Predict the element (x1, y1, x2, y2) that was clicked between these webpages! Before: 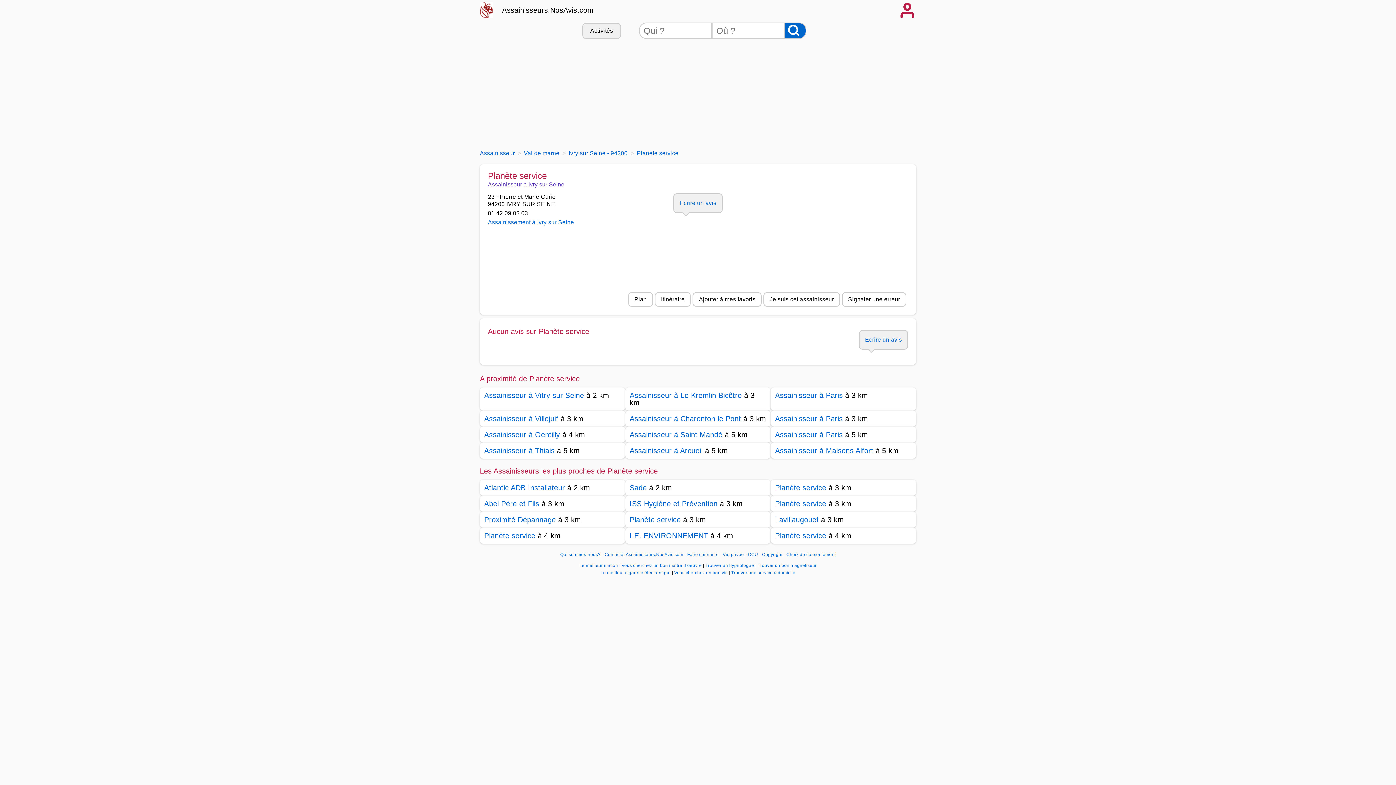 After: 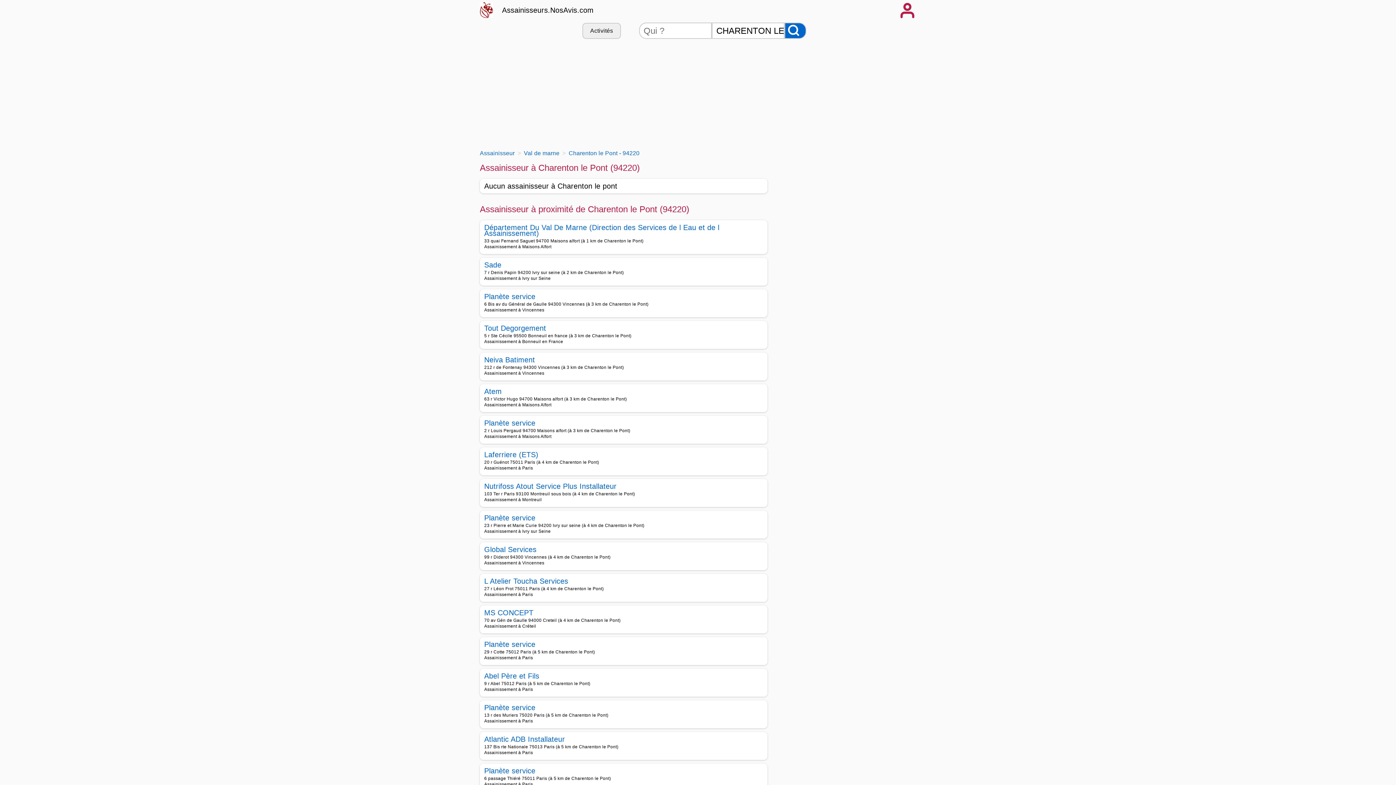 Action: label: Assainisseur à Charenton le Pont bbox: (629, 414, 741, 422)